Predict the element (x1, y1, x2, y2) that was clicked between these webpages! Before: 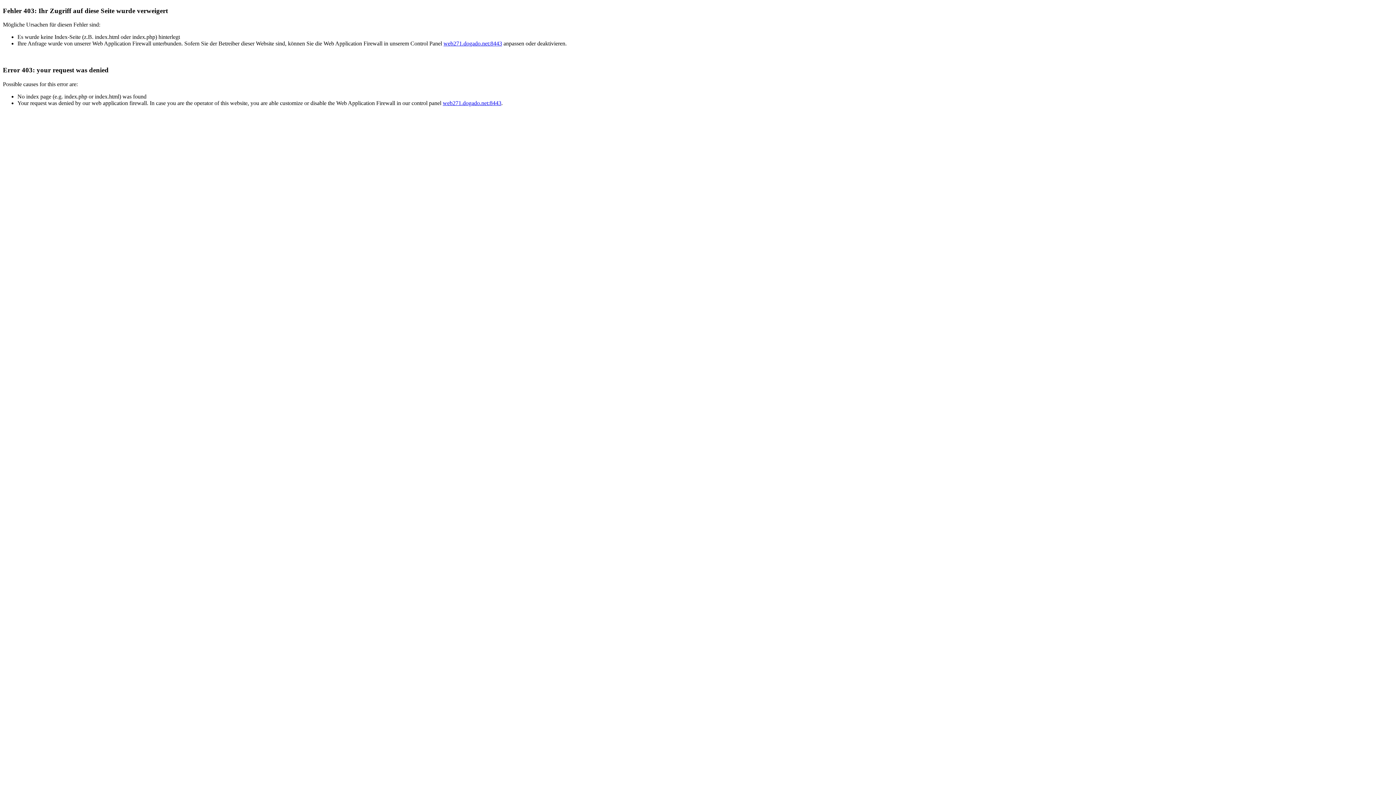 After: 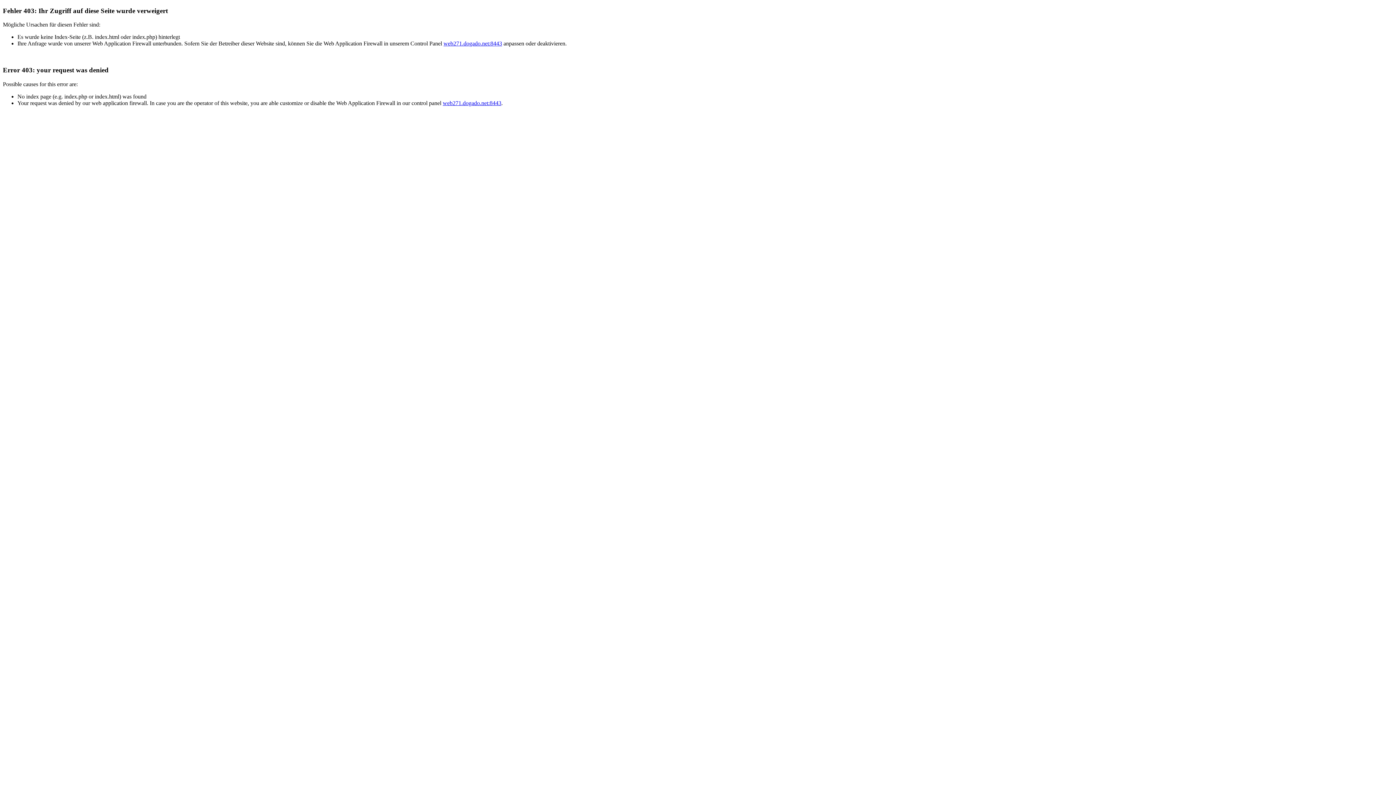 Action: label: web271.dogado.net:8443 bbox: (442, 99, 501, 106)